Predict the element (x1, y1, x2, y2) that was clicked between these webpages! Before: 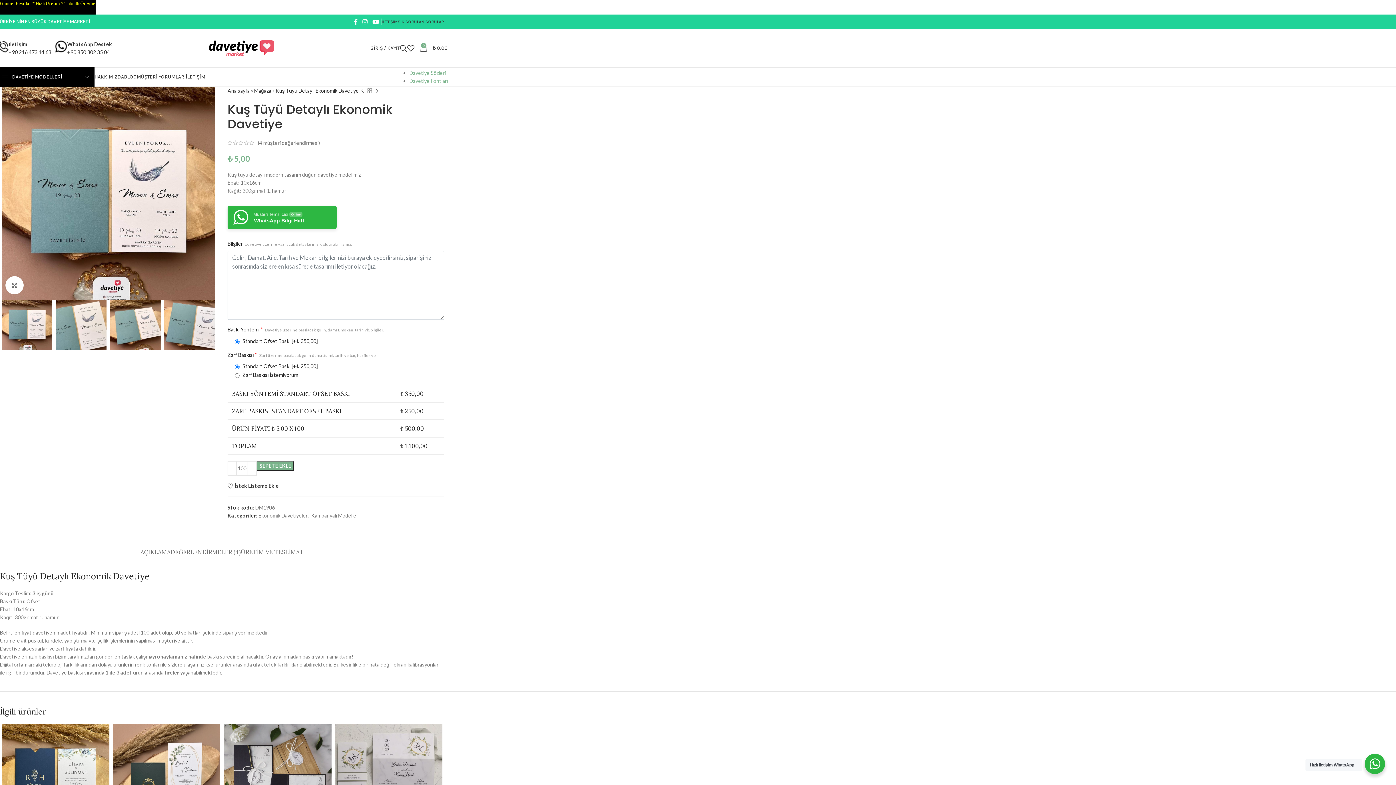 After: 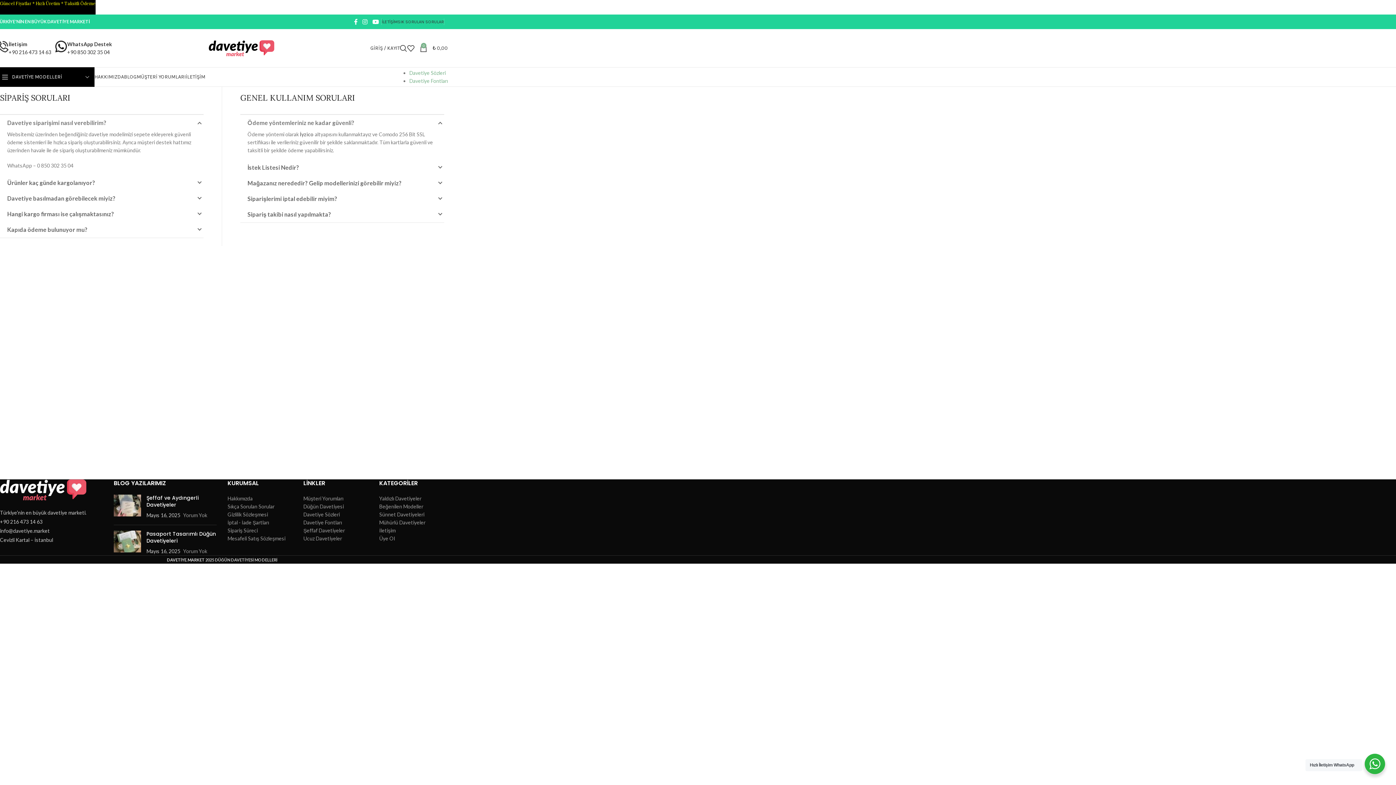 Action: bbox: (397, 14, 444, 29) label: SIK SORULAN SORULAR